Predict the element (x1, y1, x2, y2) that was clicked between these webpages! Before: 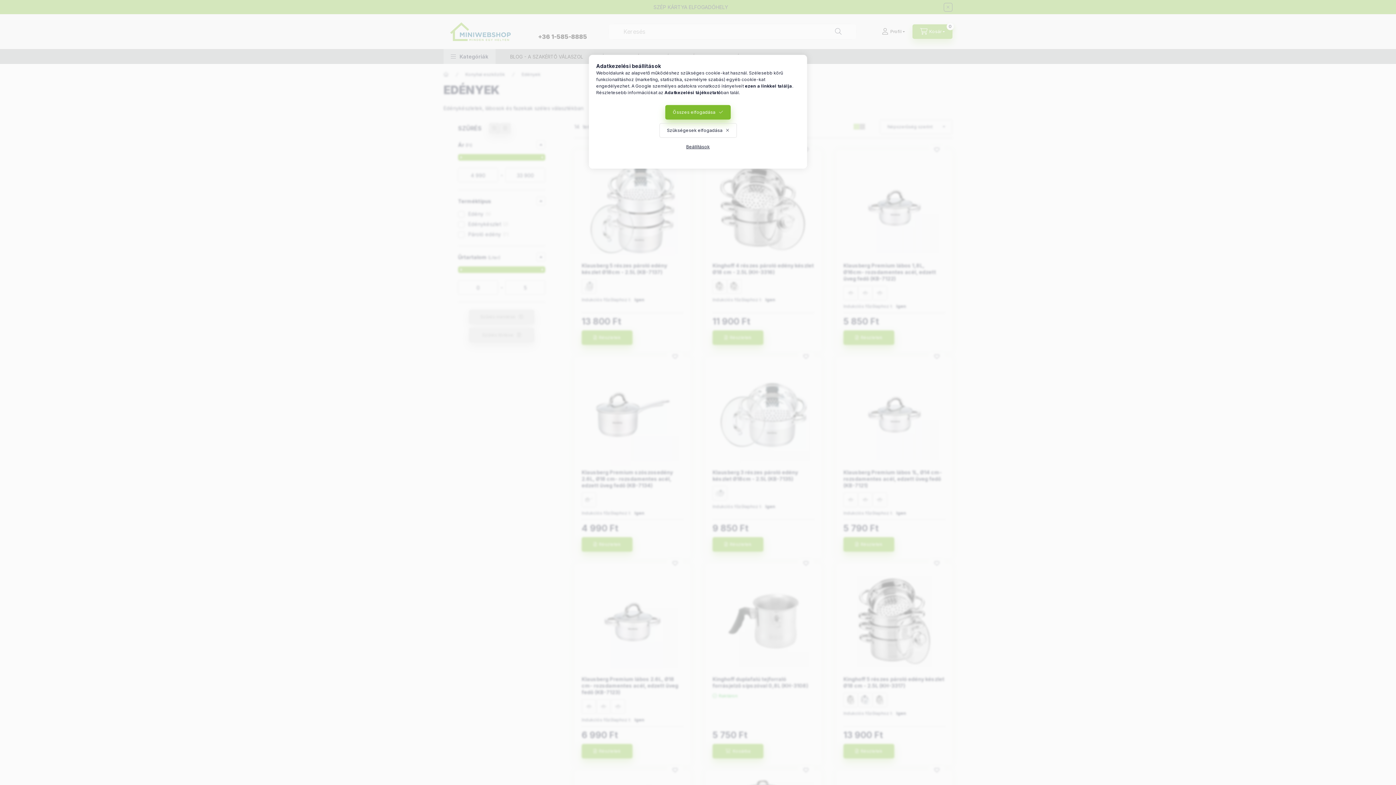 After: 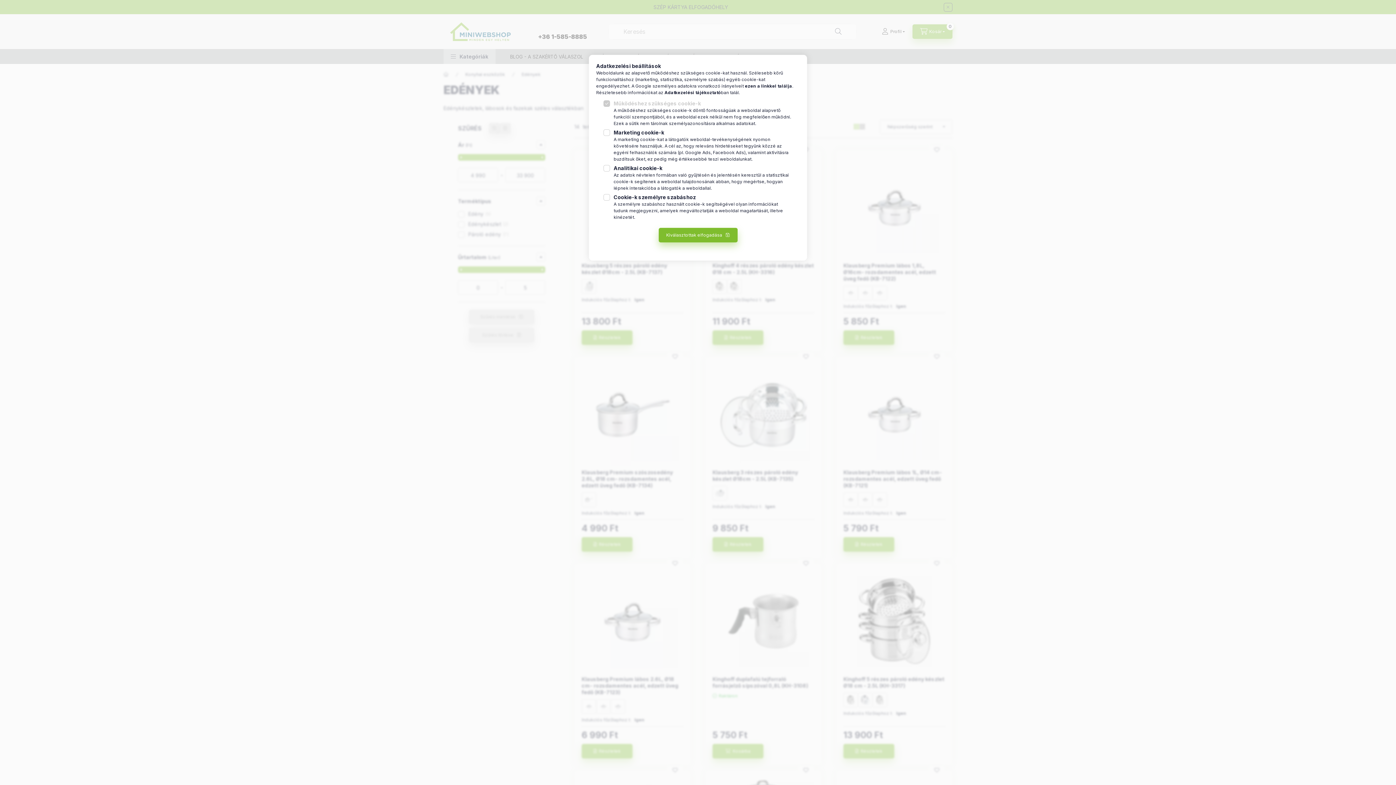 Action: bbox: (678, 139, 717, 154) label: Beállítások